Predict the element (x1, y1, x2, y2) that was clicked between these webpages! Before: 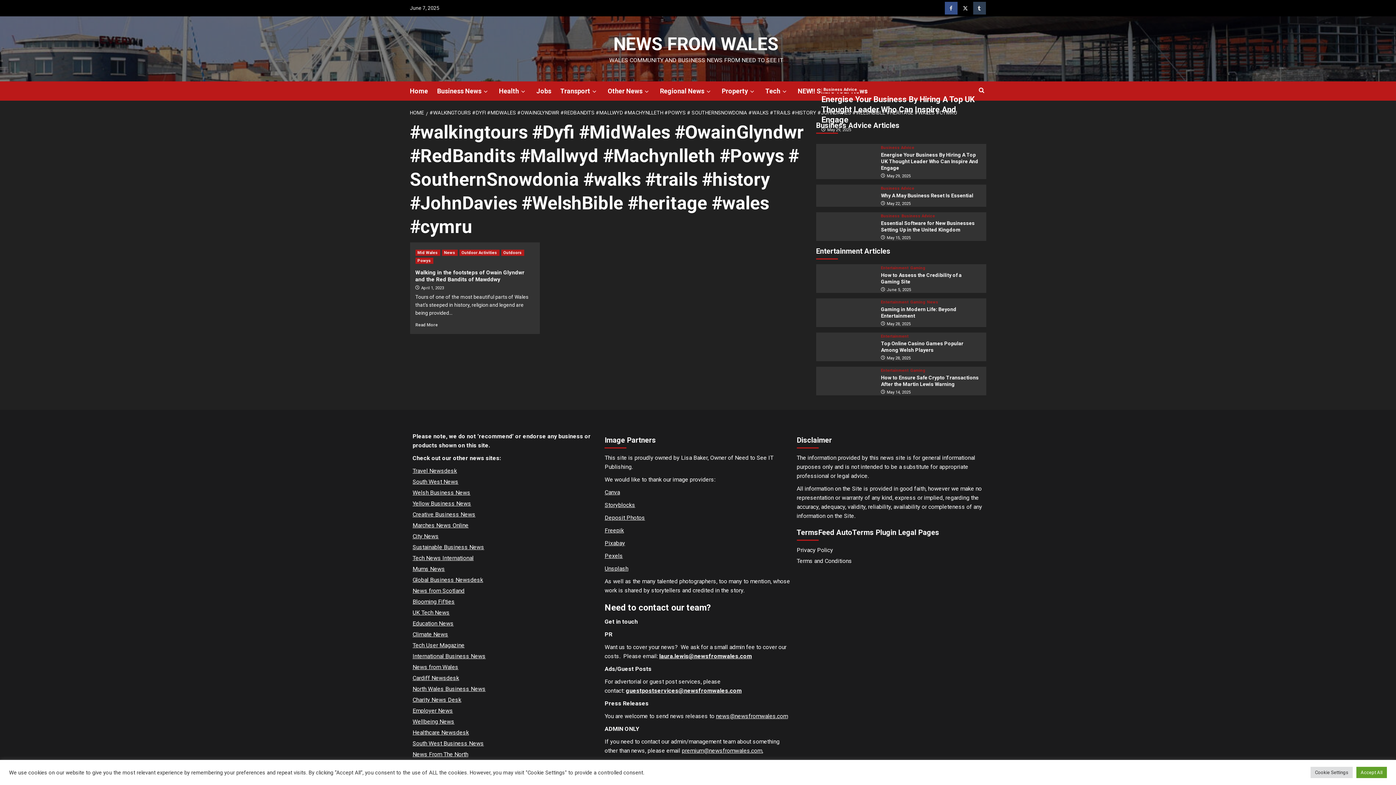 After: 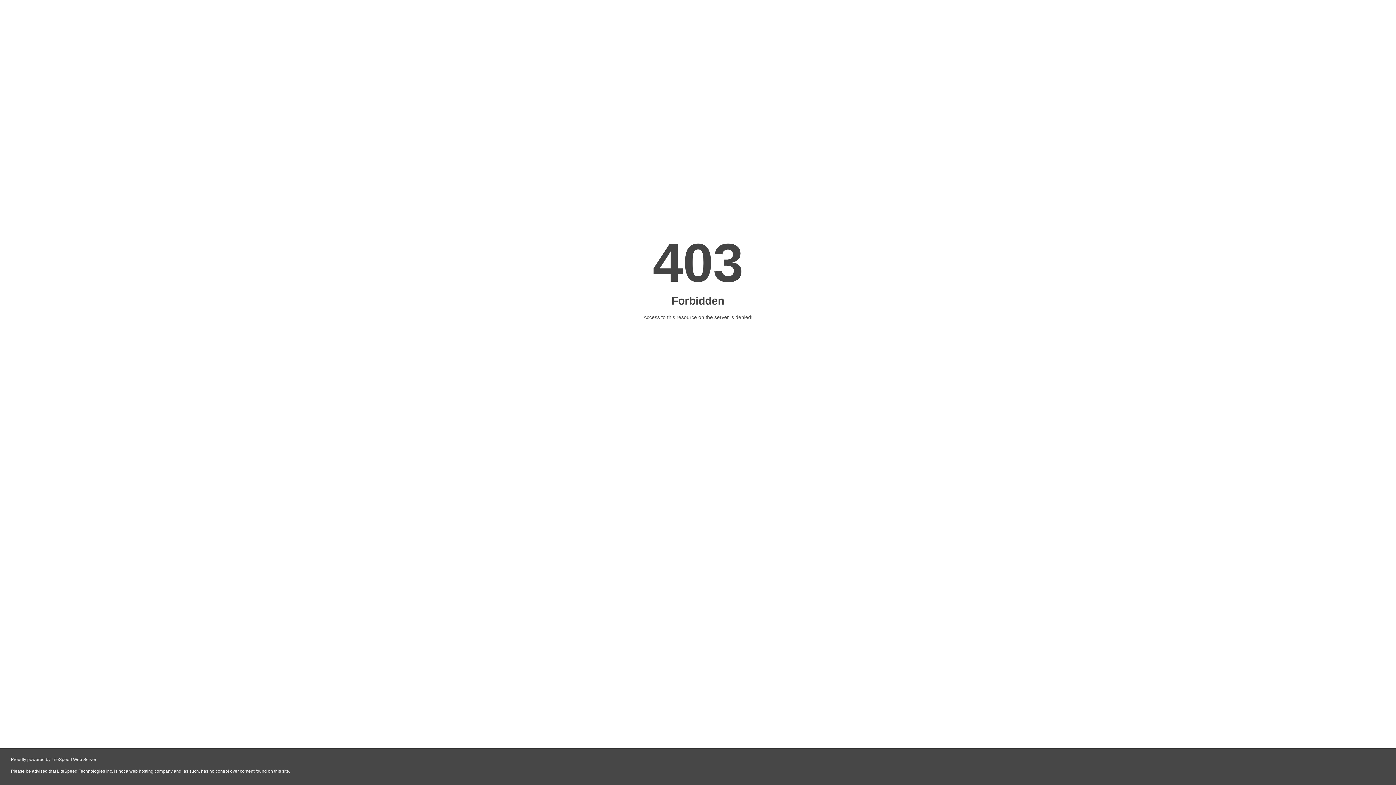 Action: bbox: (412, 533, 438, 540) label: City News